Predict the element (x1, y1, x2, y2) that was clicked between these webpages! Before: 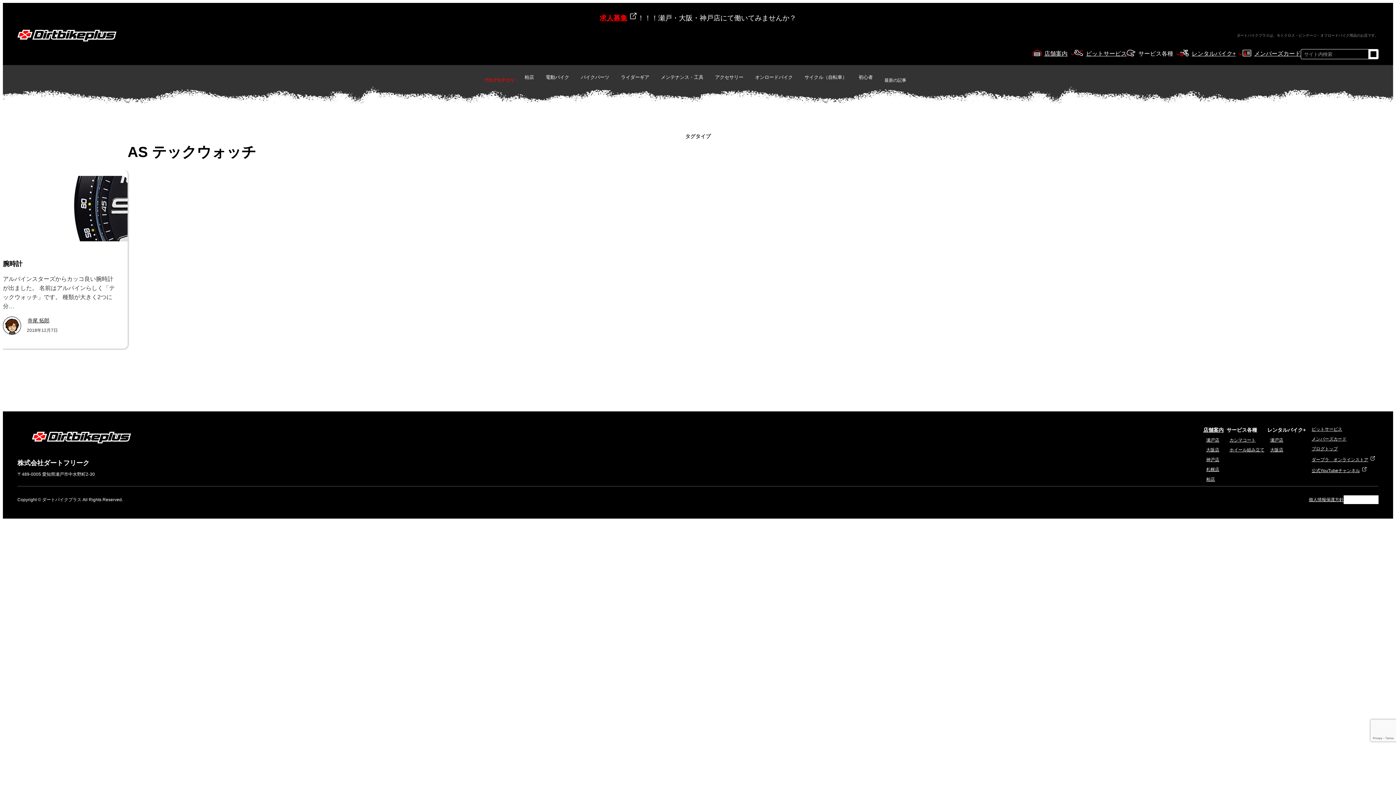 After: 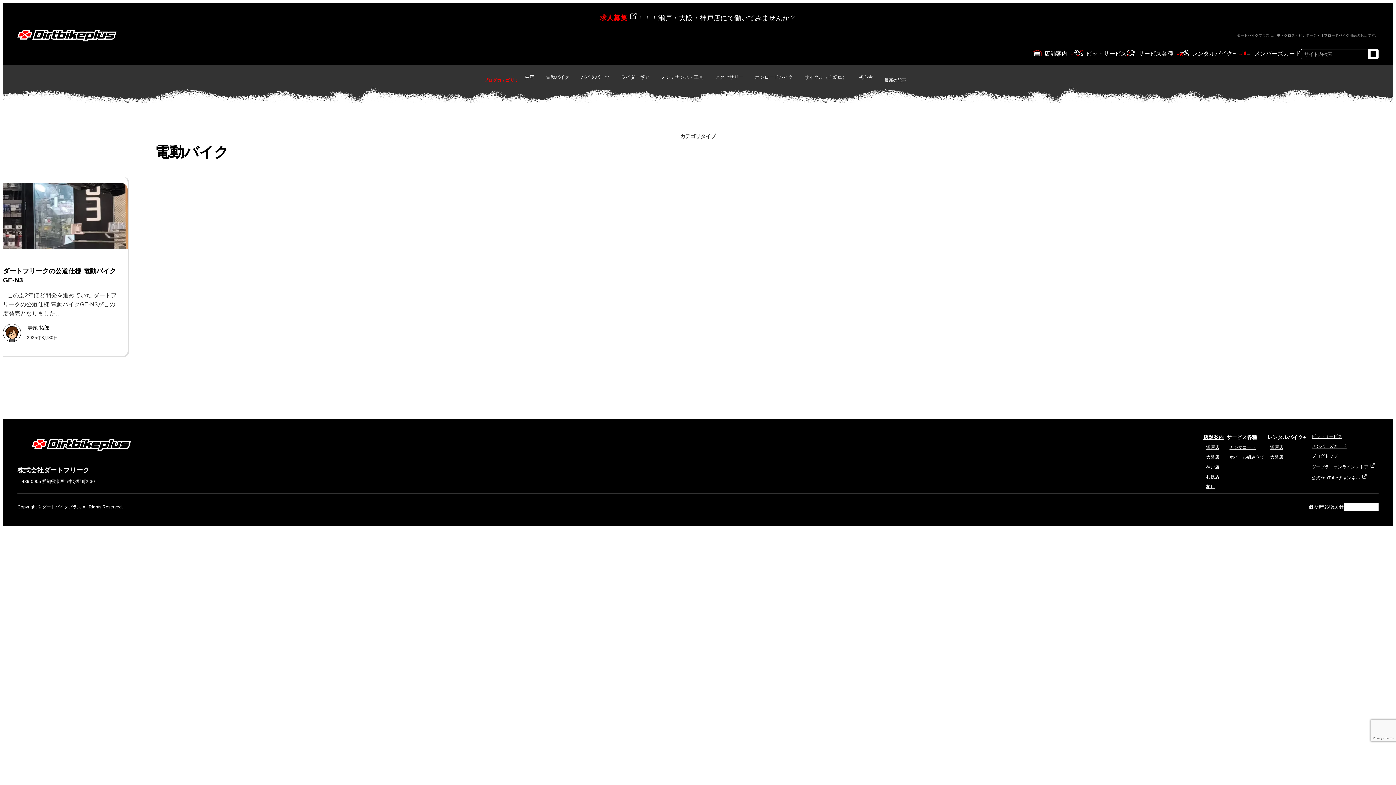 Action: bbox: (540, 70, 575, 84) label: 電動バイク